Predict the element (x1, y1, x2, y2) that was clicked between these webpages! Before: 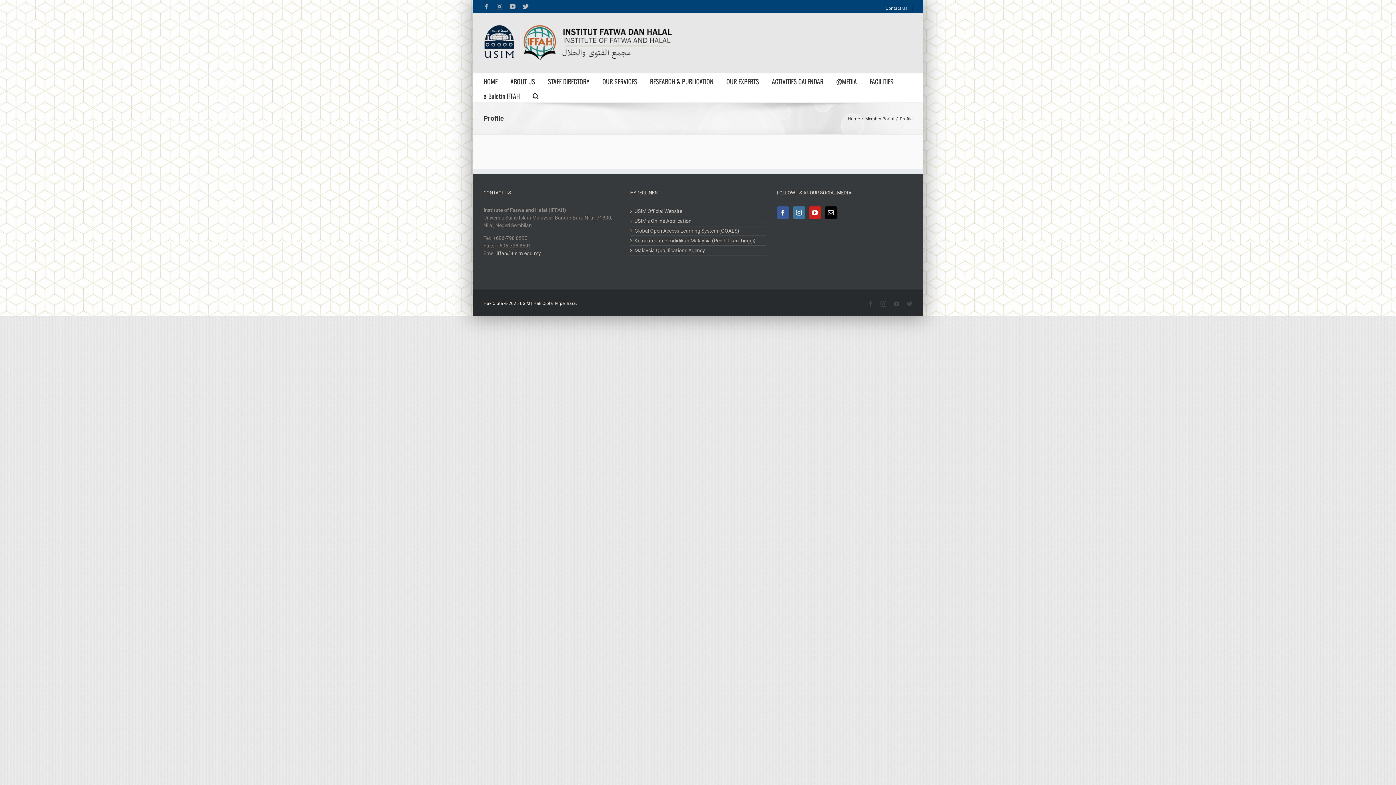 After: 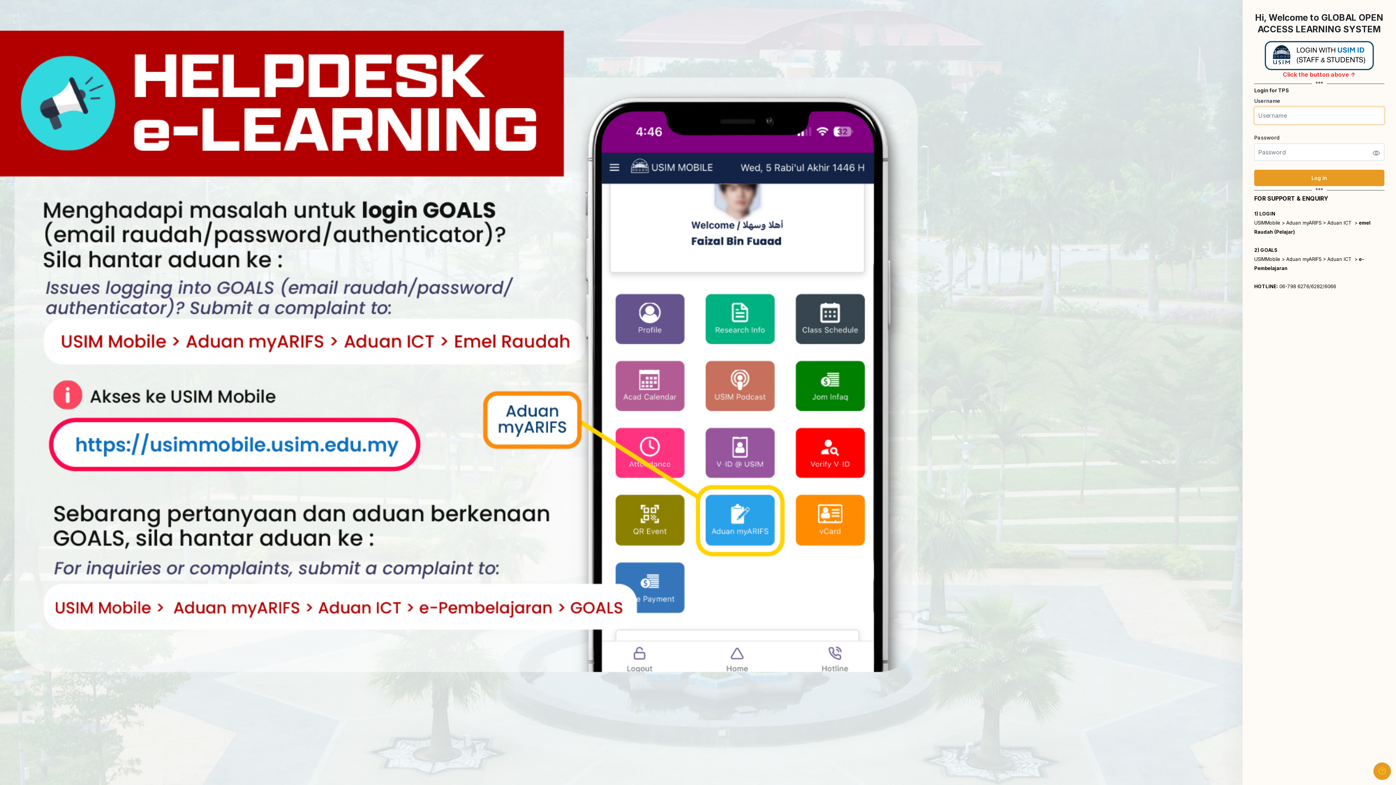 Action: bbox: (634, 227, 762, 234) label: Global Open Access Learning System (GOALS)